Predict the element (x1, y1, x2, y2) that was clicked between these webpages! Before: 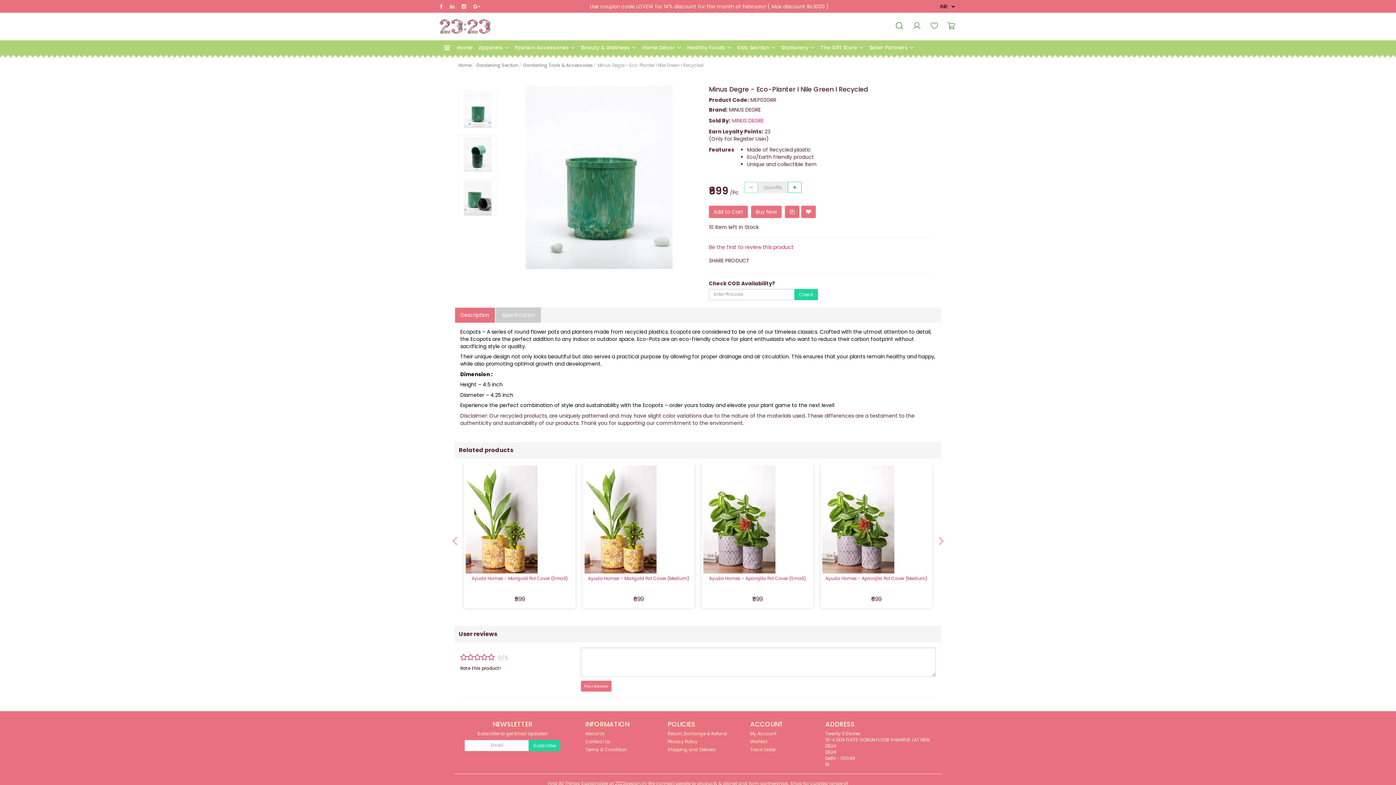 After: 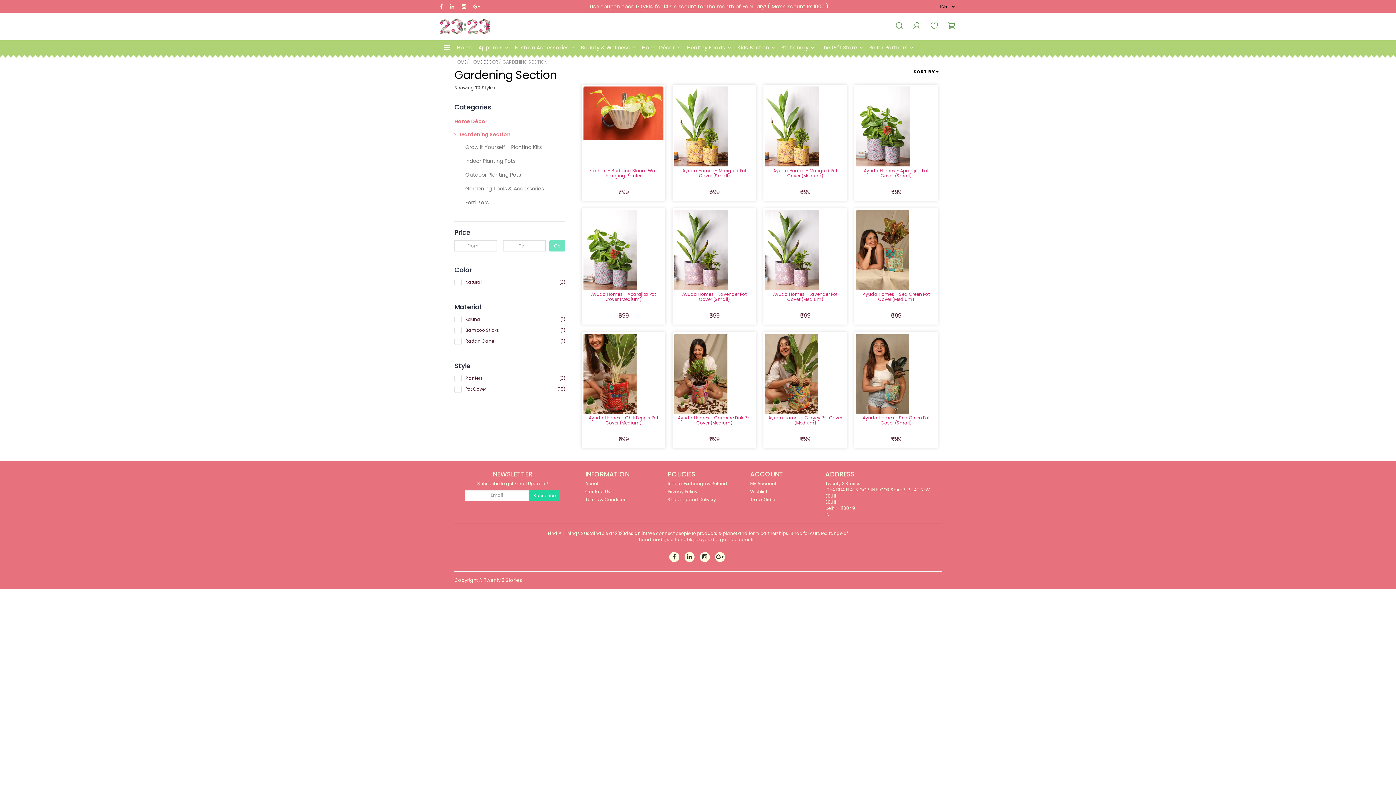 Action: bbox: (476, 62, 518, 68) label: Gardening Section